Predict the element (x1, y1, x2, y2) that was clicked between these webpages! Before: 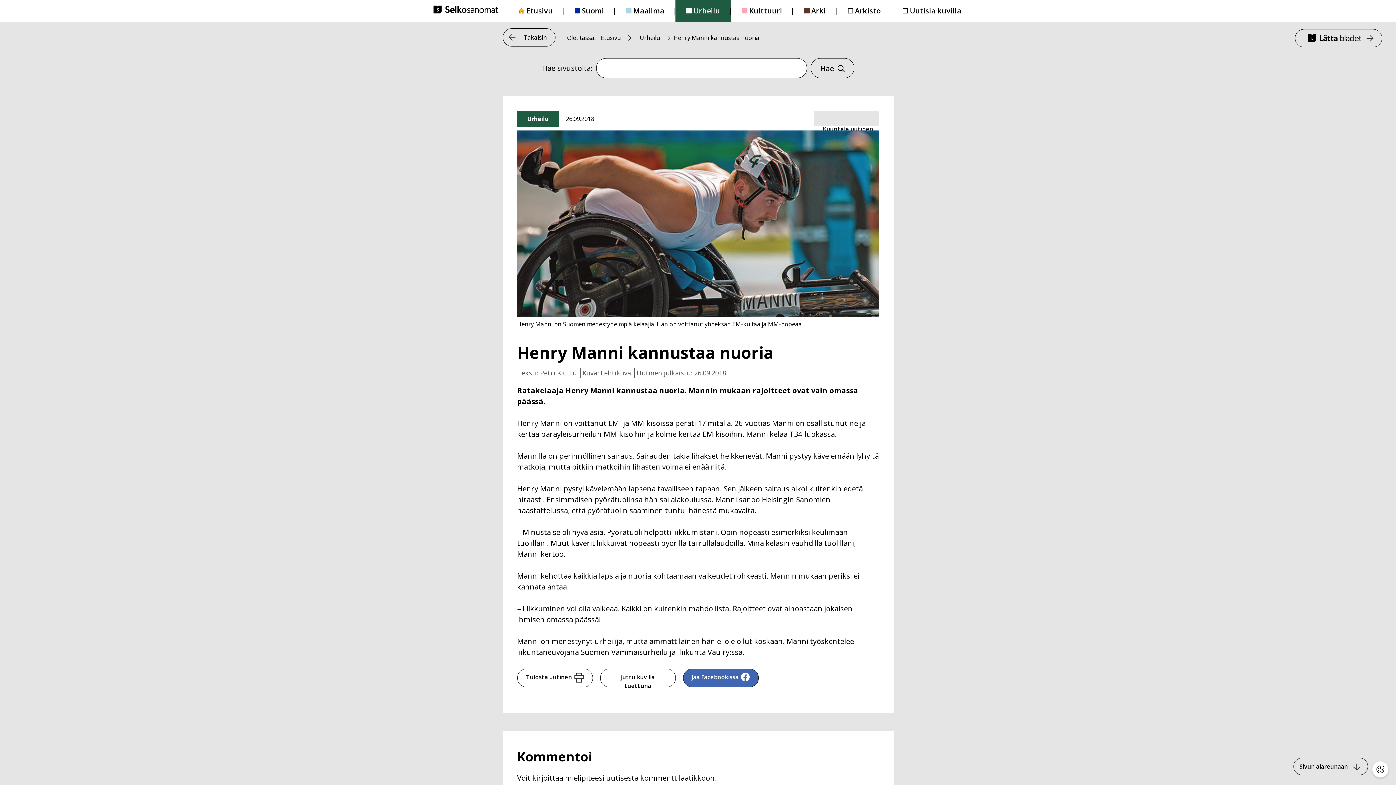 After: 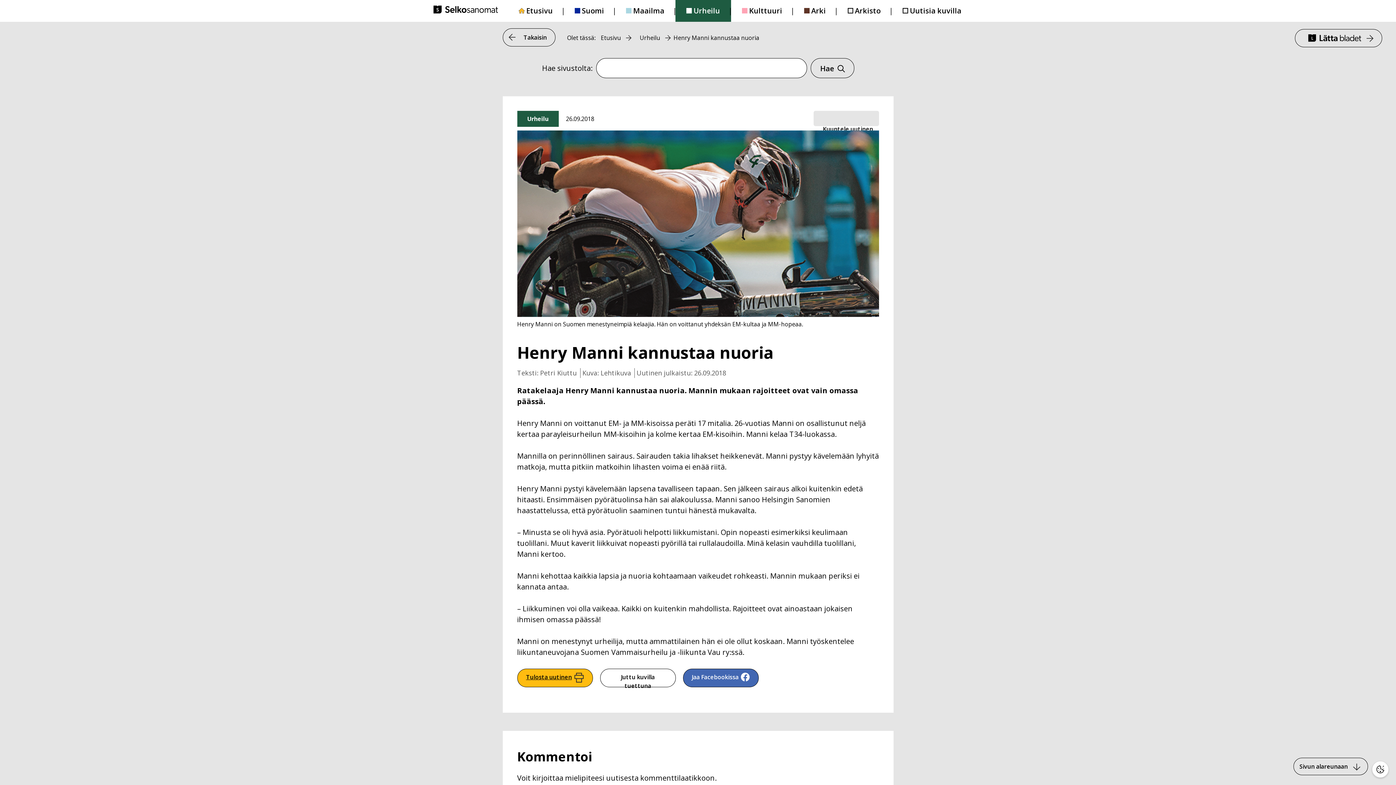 Action: label: Tulosta uutinen bbox: (517, 669, 592, 687)